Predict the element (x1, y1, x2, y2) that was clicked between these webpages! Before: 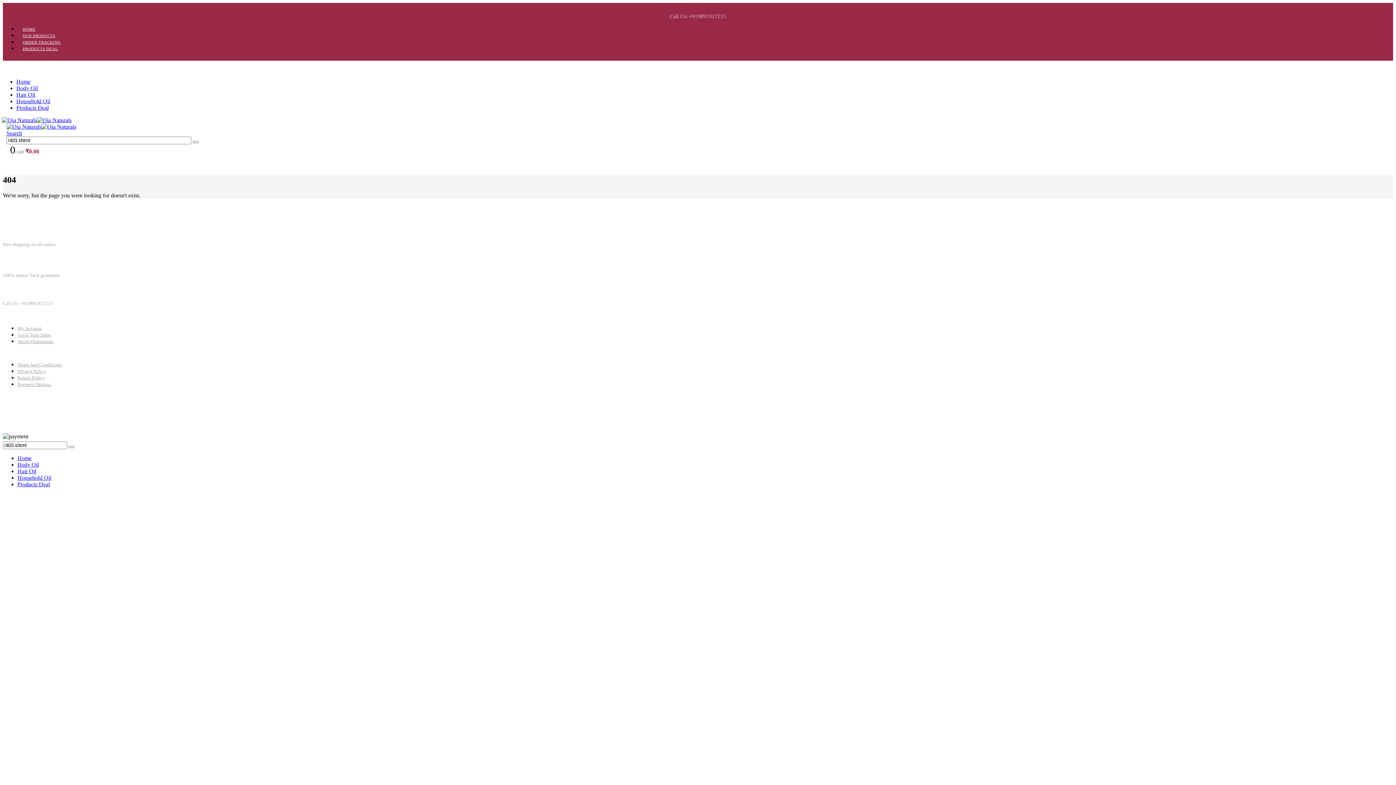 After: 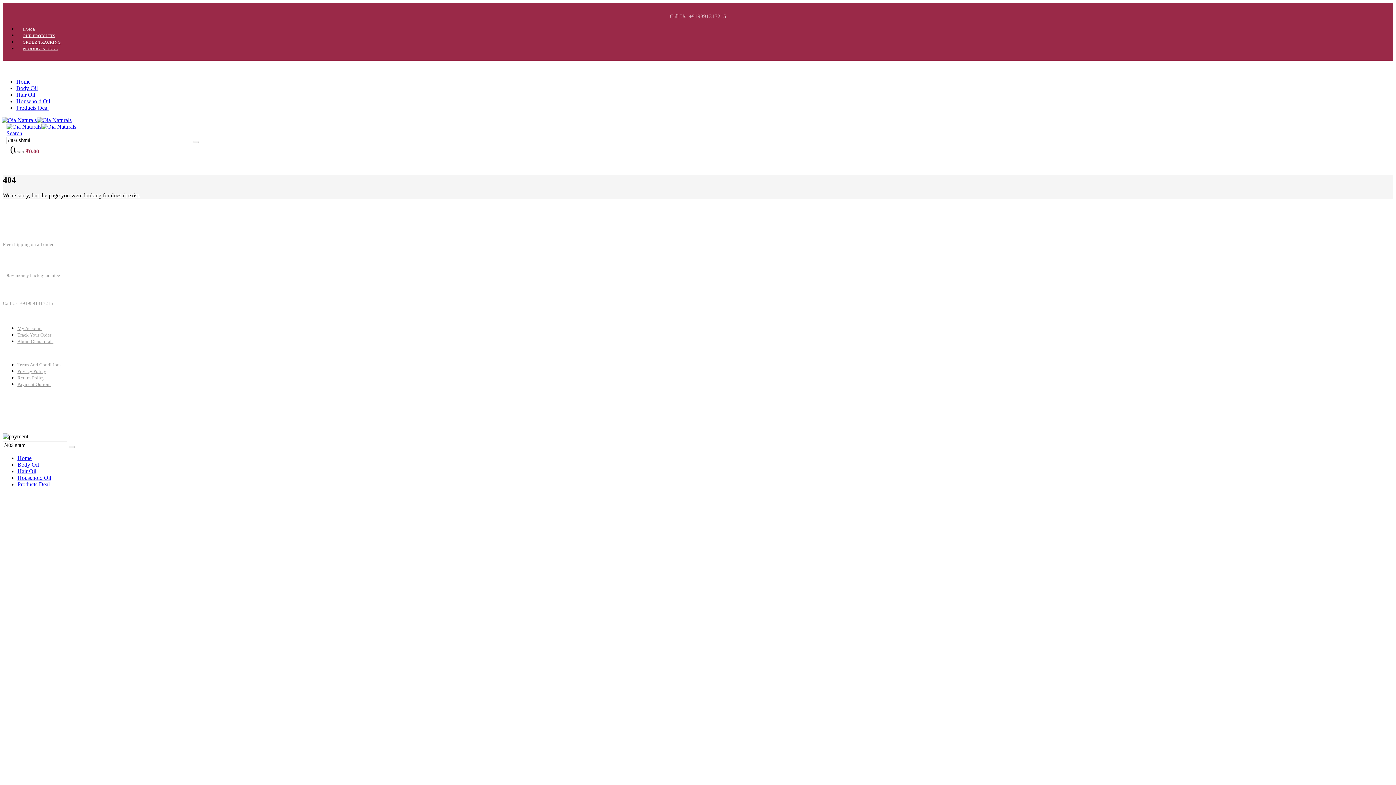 Action: label: Search Toggle bbox: (6, 130, 22, 136)